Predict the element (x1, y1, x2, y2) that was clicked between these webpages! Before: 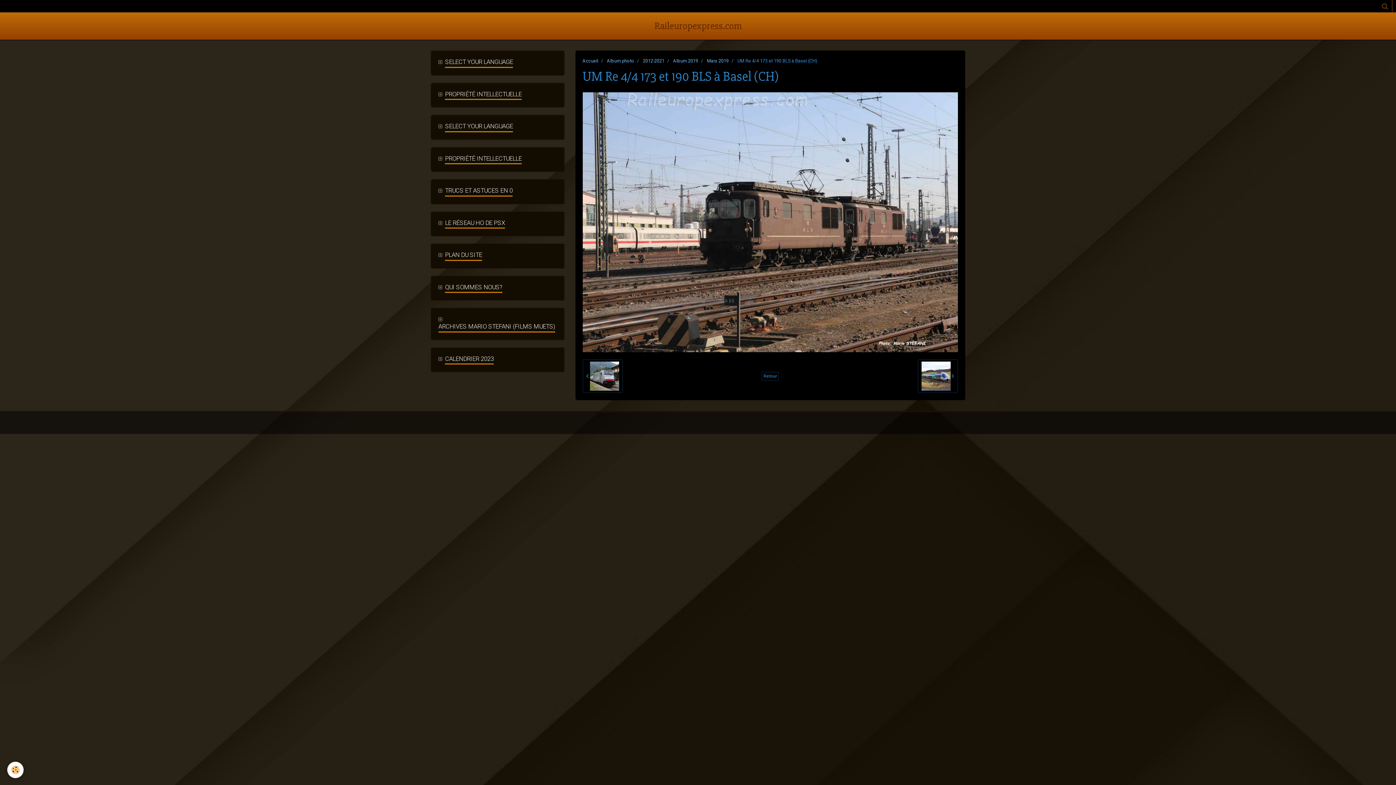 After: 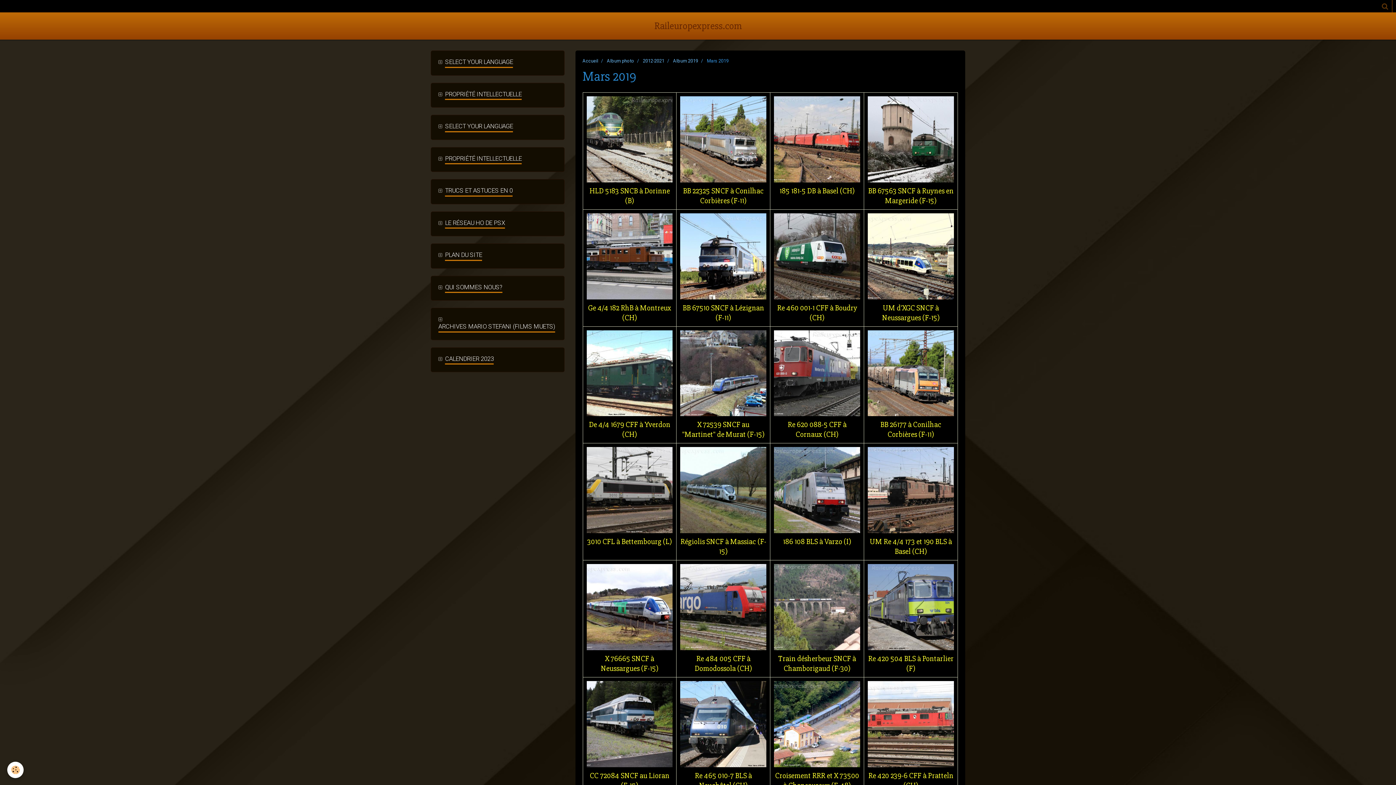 Action: label: Mars 2019 bbox: (707, 58, 728, 63)